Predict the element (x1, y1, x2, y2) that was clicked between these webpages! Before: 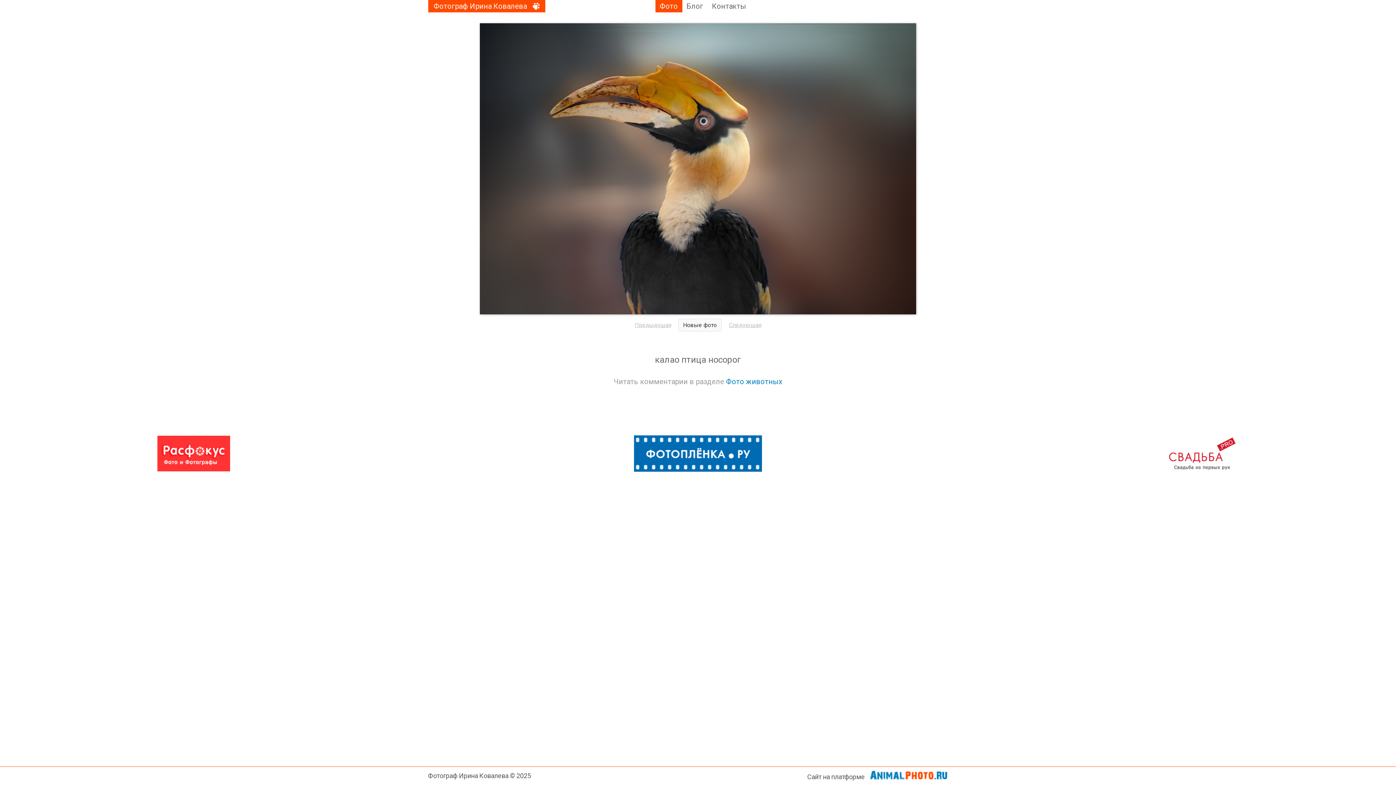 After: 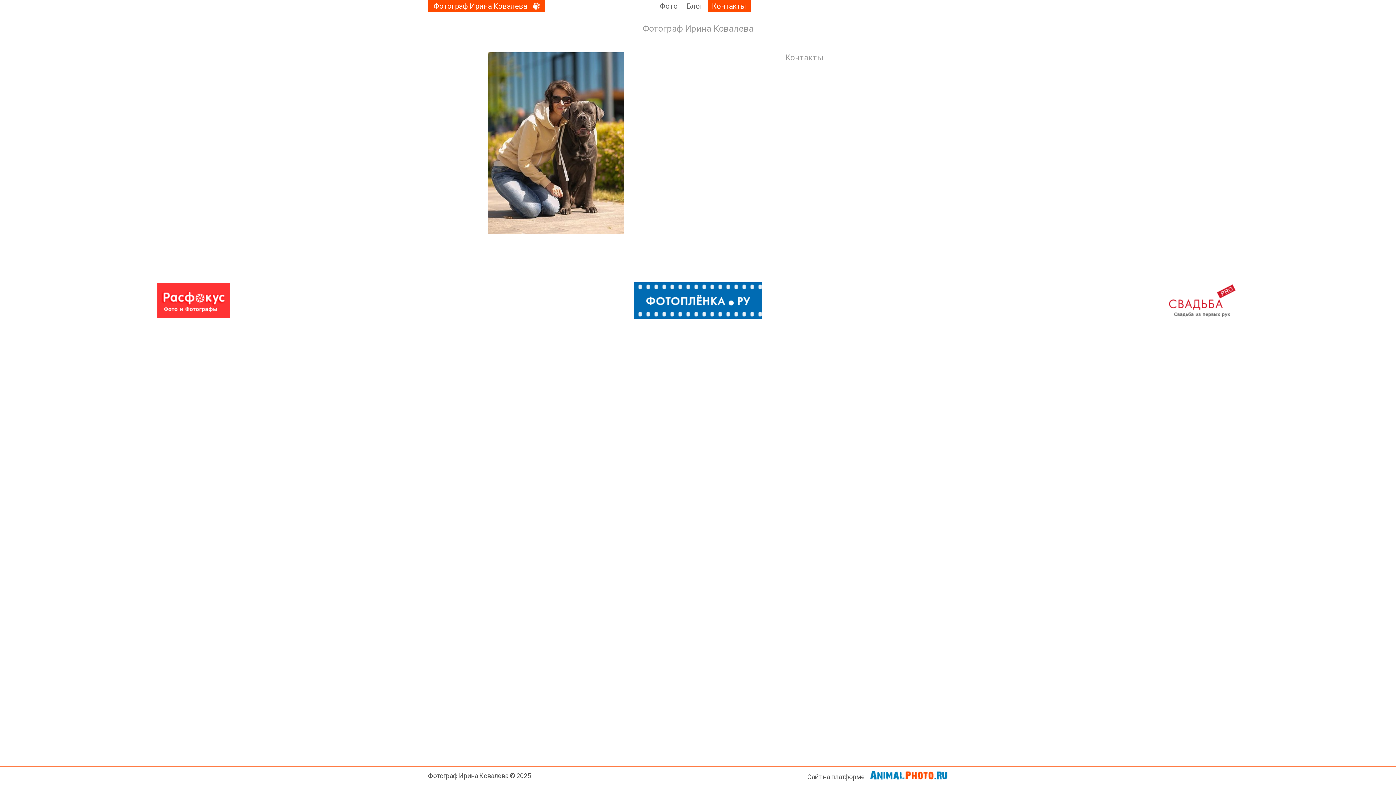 Action: bbox: (707, 0, 750, 12) label: Контакты